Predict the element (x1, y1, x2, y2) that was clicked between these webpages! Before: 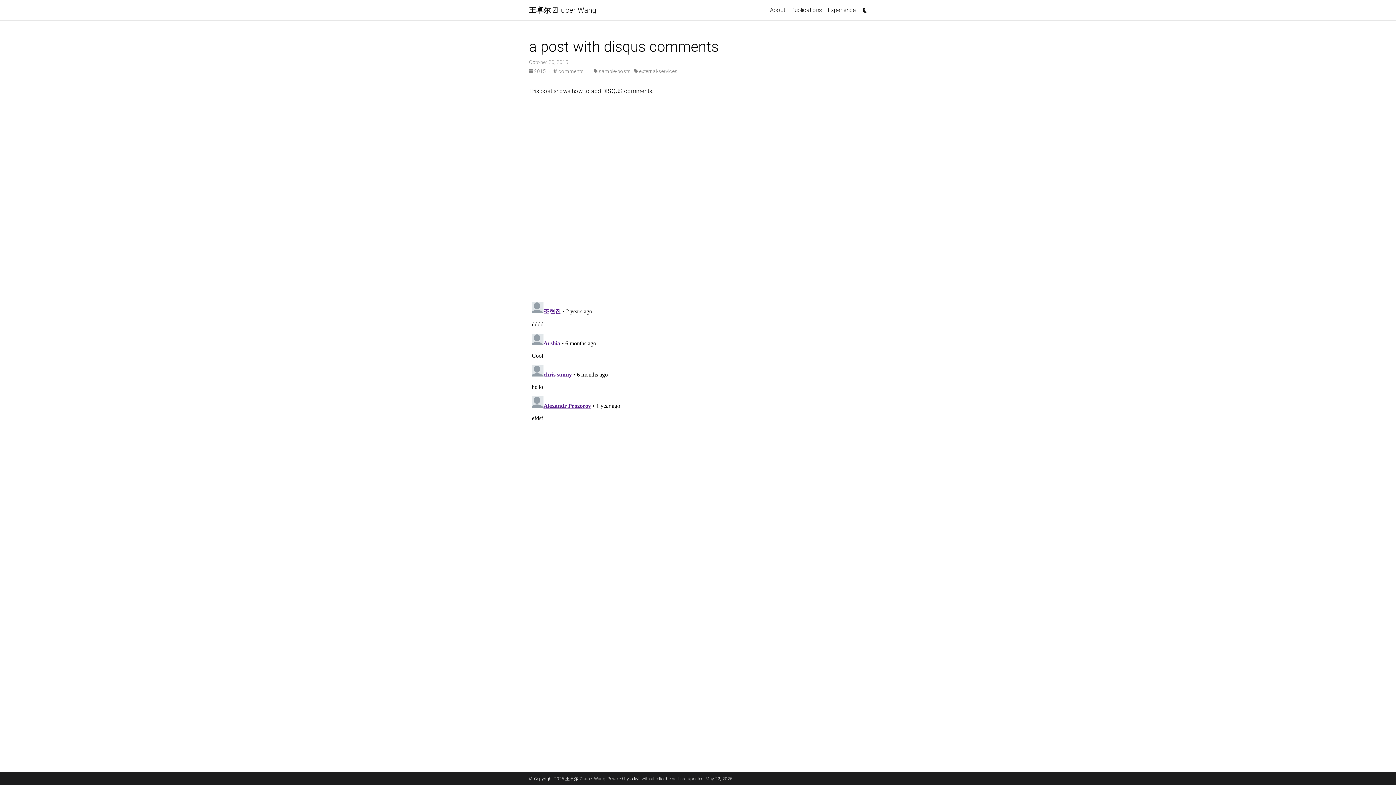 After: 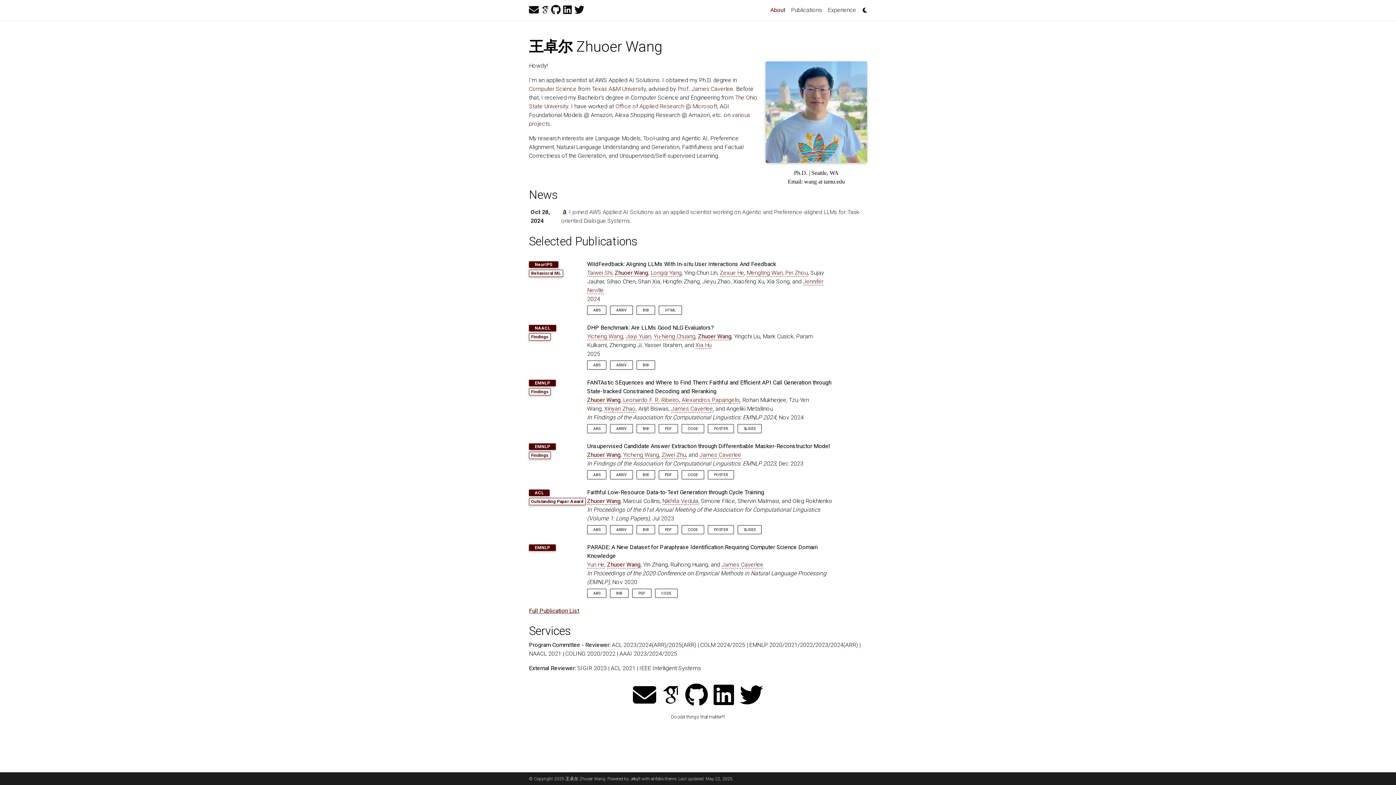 Action: label: About bbox: (767, 2, 788, 17)